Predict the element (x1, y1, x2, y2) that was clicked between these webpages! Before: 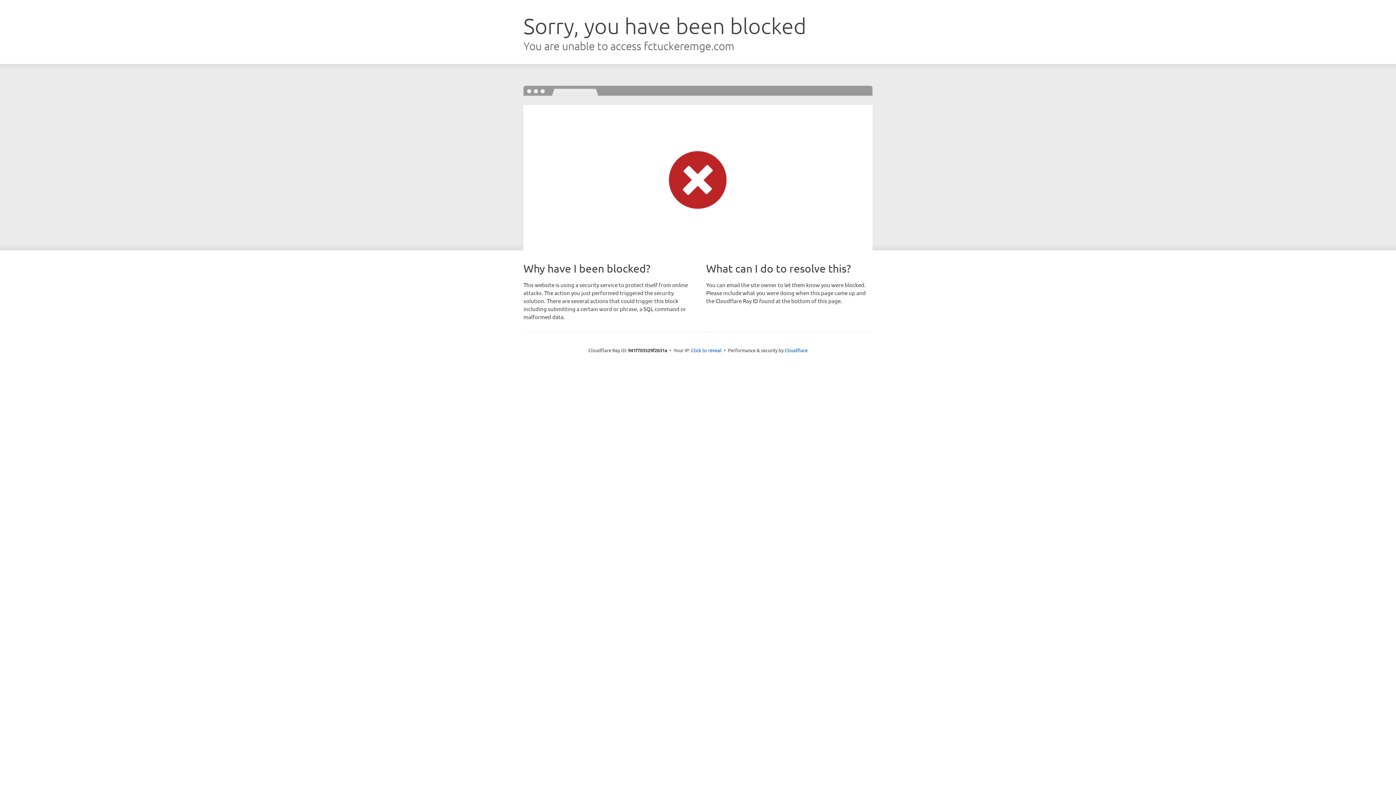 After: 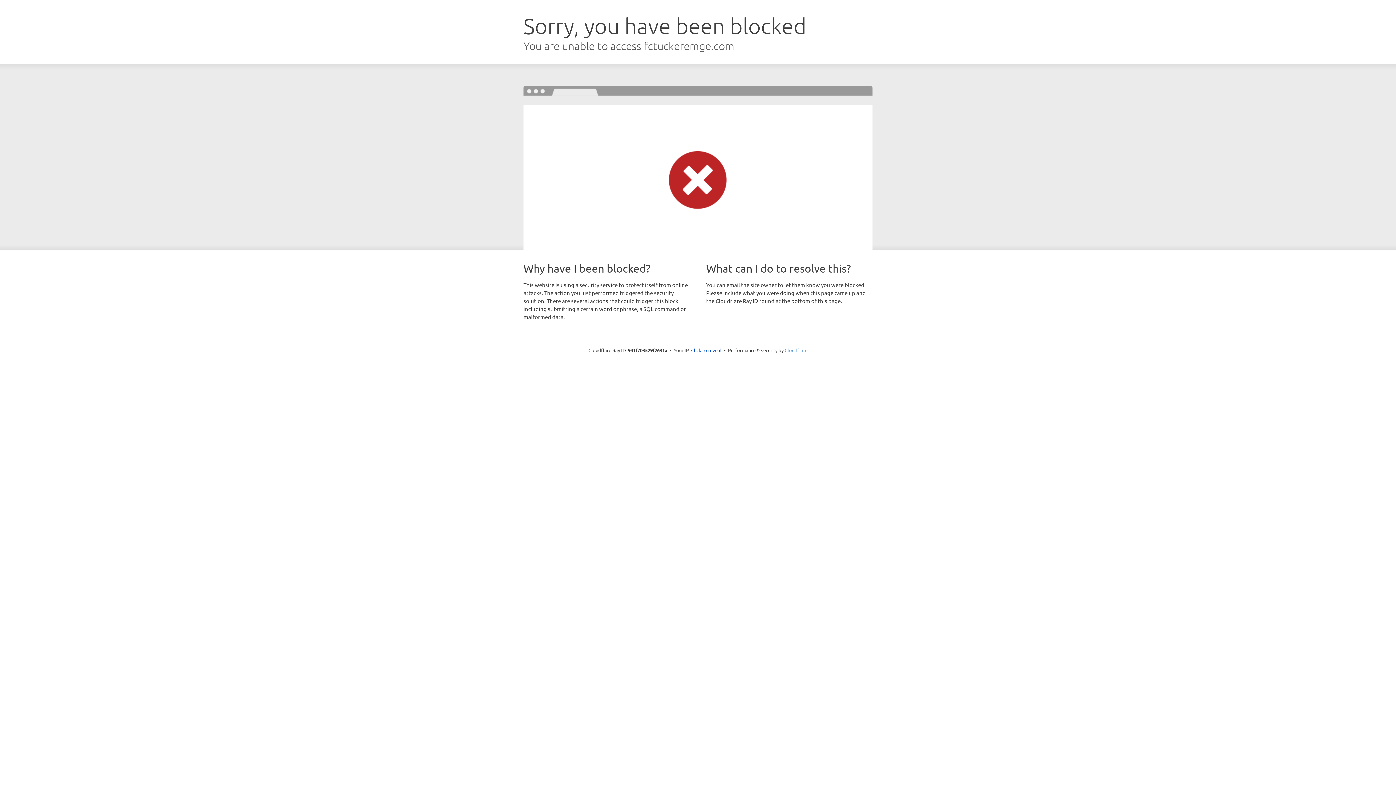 Action: label: Cloudflare bbox: (784, 347, 807, 353)